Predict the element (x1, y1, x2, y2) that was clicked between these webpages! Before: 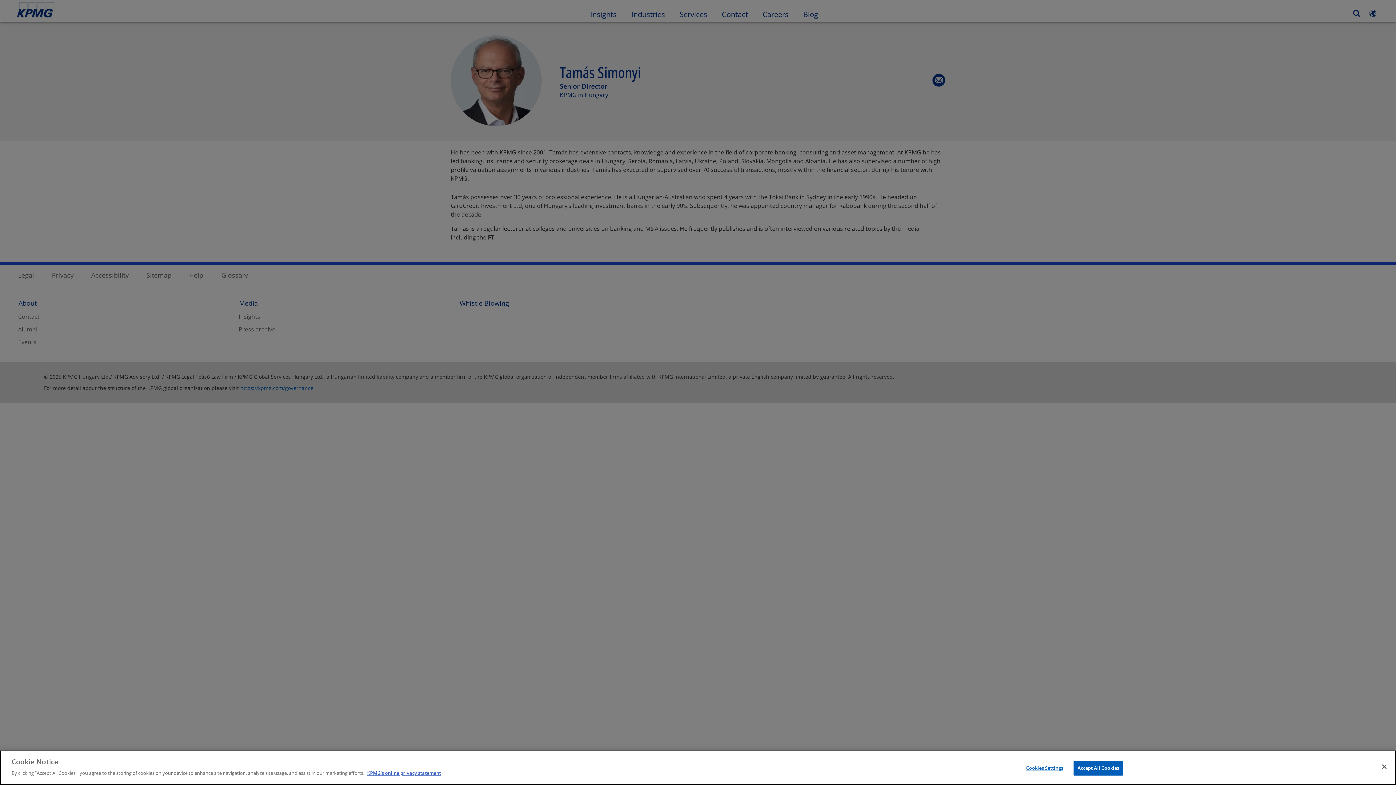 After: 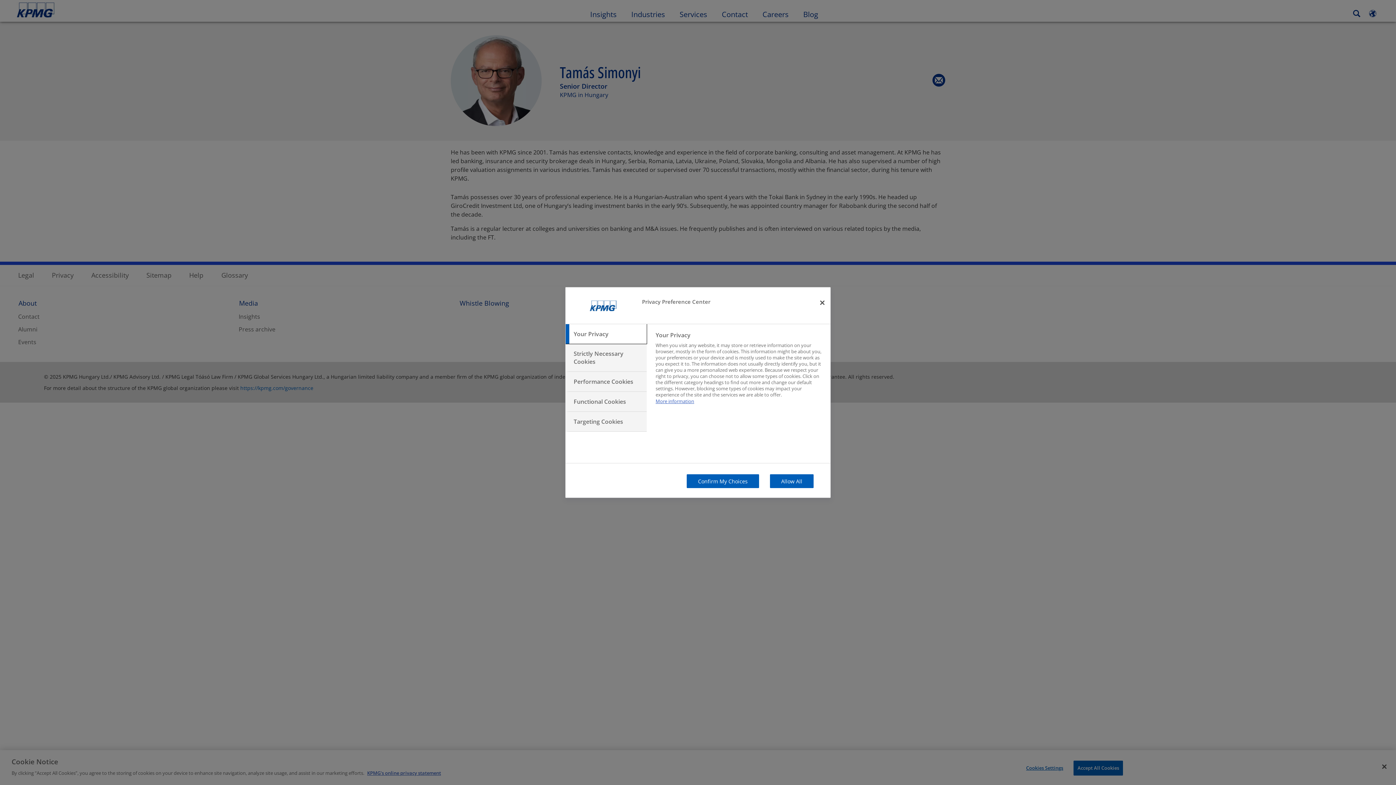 Action: label: Cookies Settings bbox: (1022, 761, 1067, 775)